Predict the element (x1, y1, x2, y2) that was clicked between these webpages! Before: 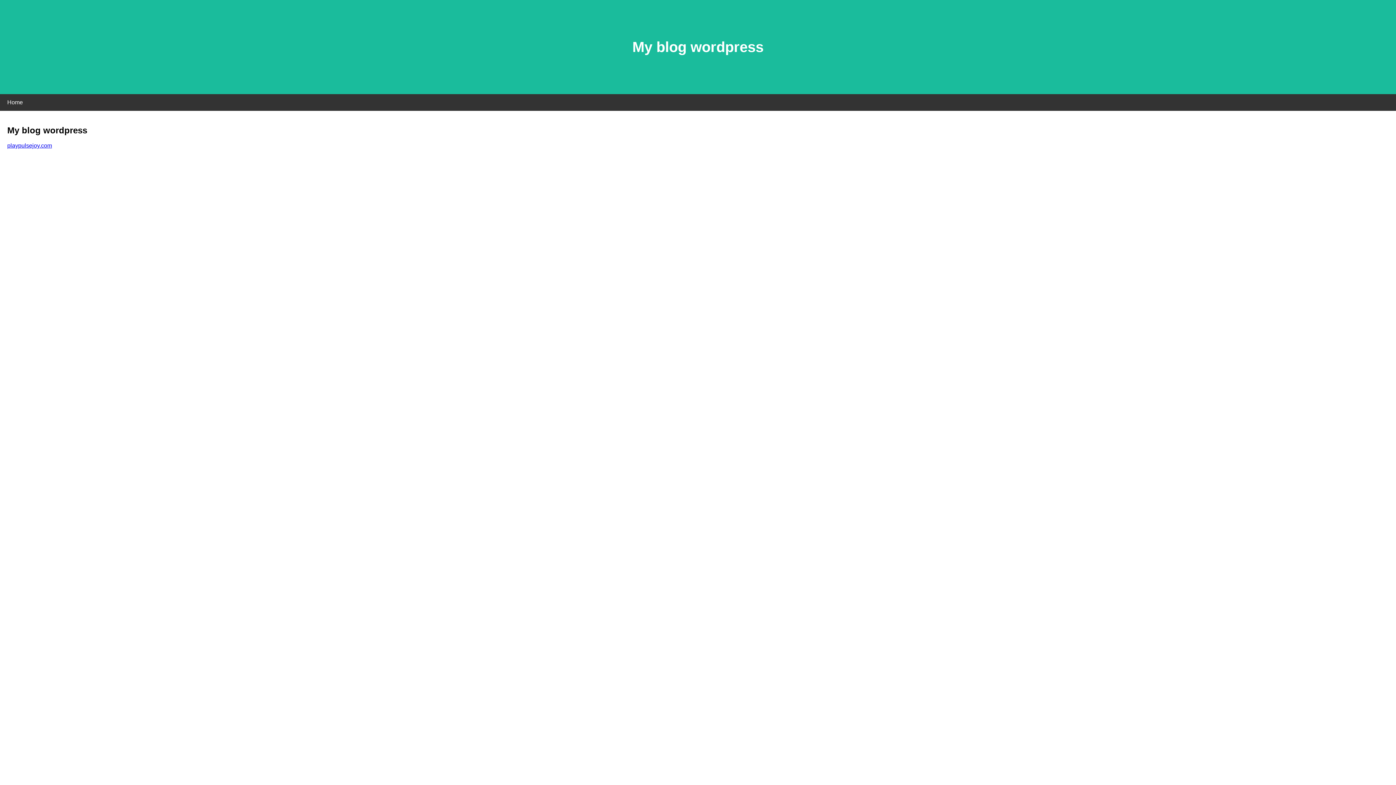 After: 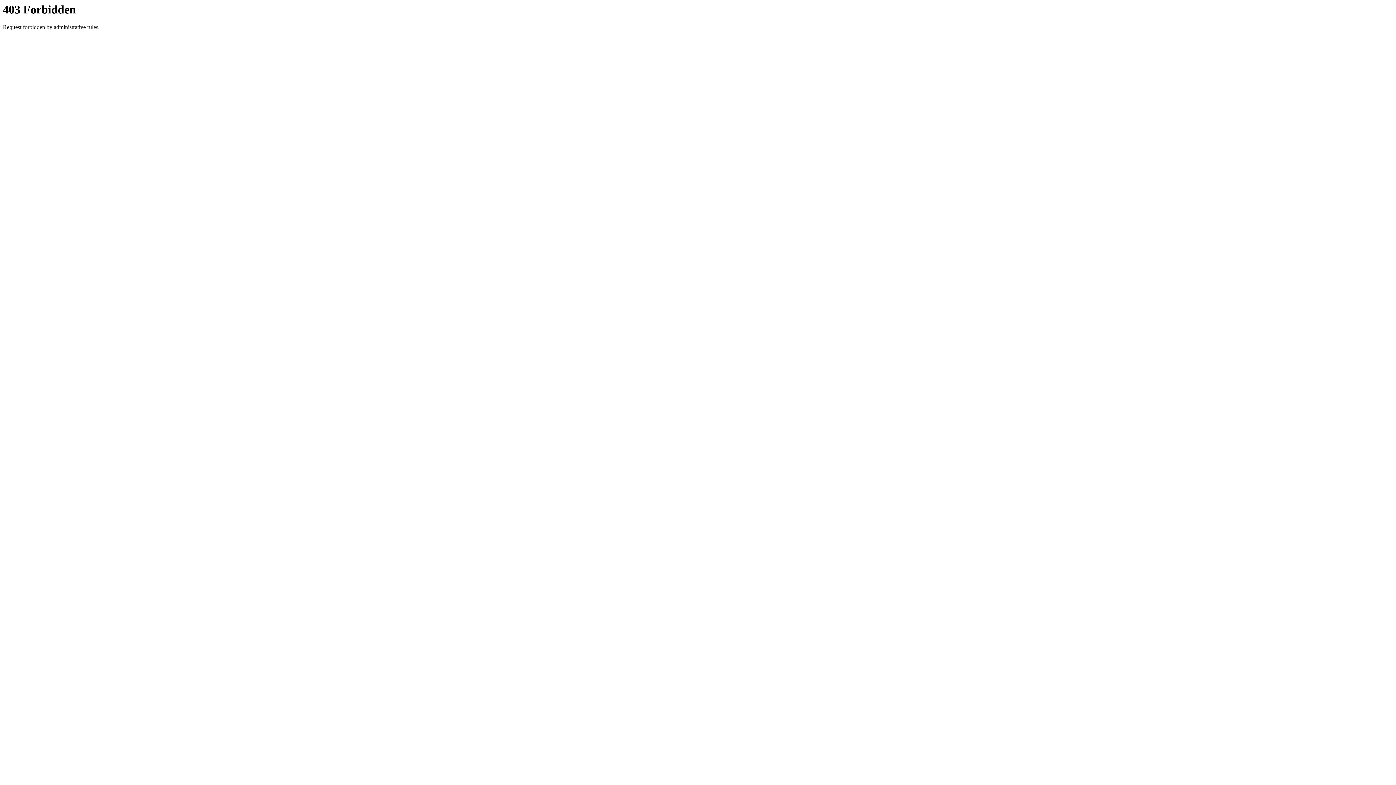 Action: label: playpulsejoy.com bbox: (7, 142, 52, 148)